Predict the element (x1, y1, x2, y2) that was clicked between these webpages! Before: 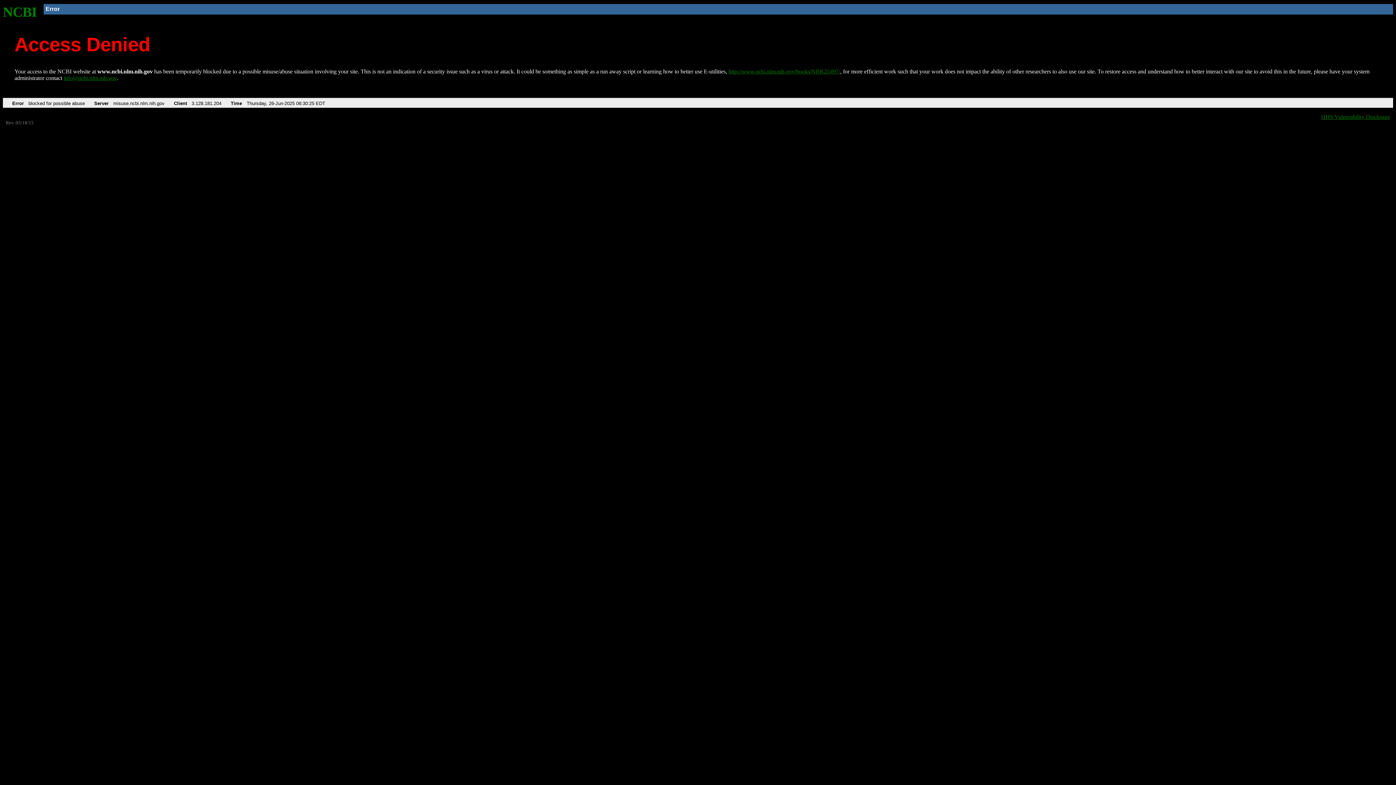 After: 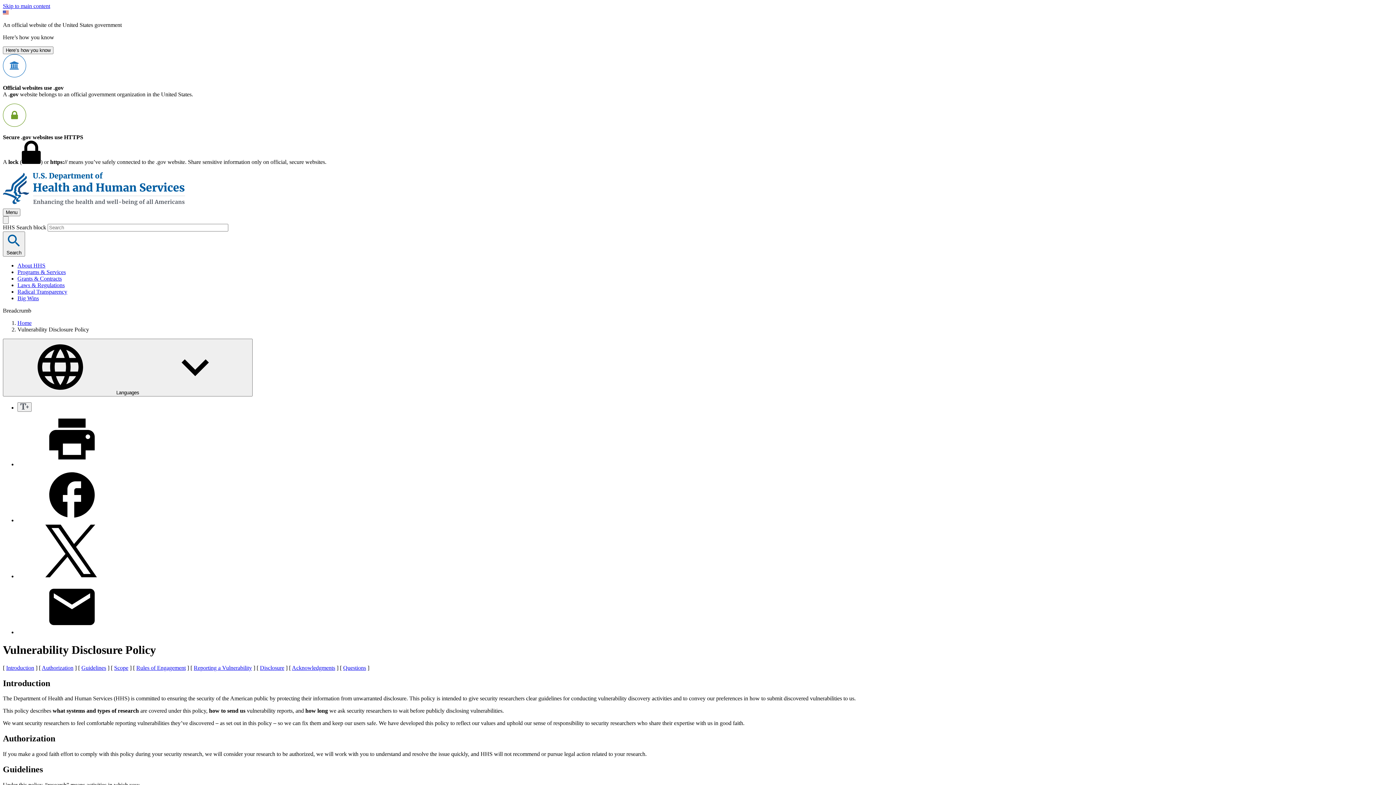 Action: label: HHS Vulnerability Disclosure bbox: (1321, 113, 1390, 119)